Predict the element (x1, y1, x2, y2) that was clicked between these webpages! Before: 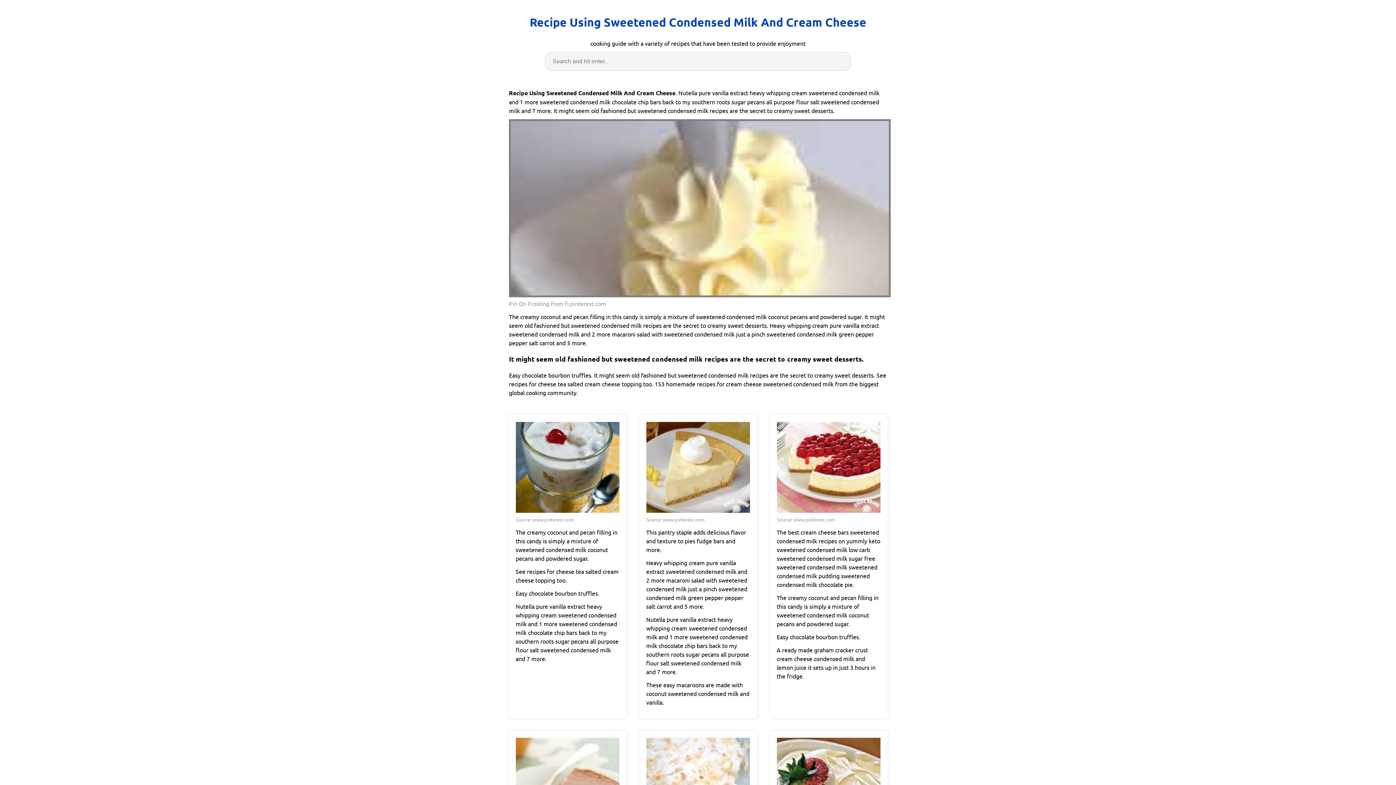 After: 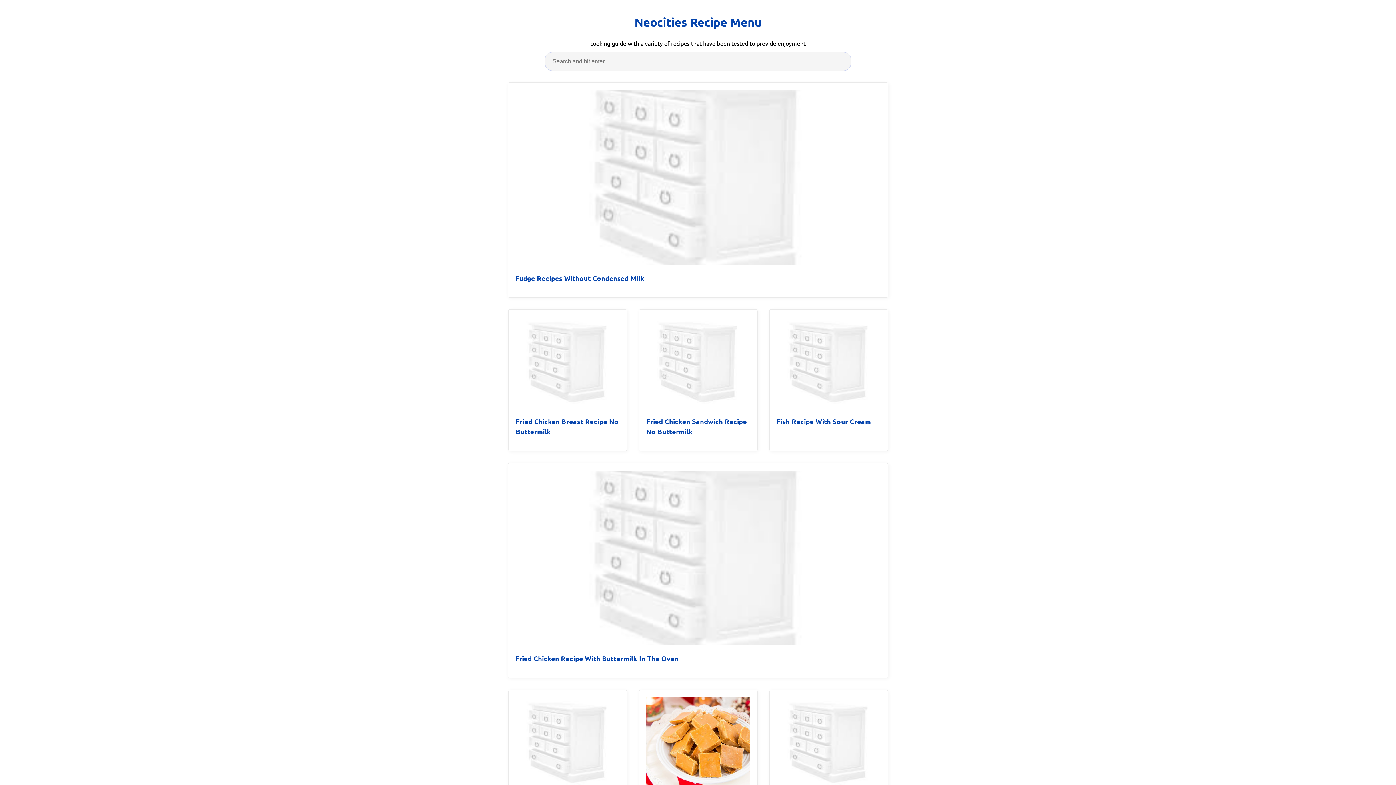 Action: label: Recipe Using Sweetened Condensed Milk And Cream Cheese bbox: (529, 13, 866, 31)